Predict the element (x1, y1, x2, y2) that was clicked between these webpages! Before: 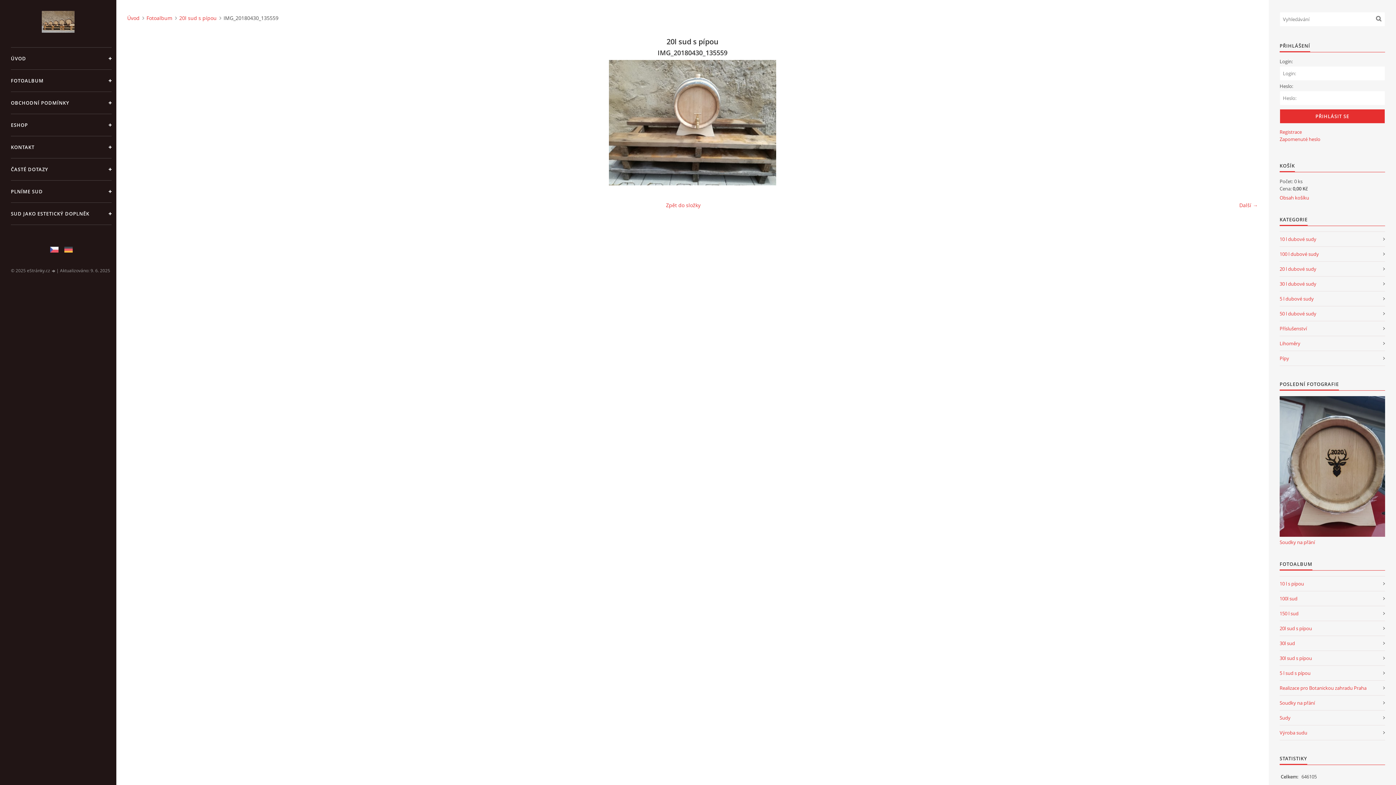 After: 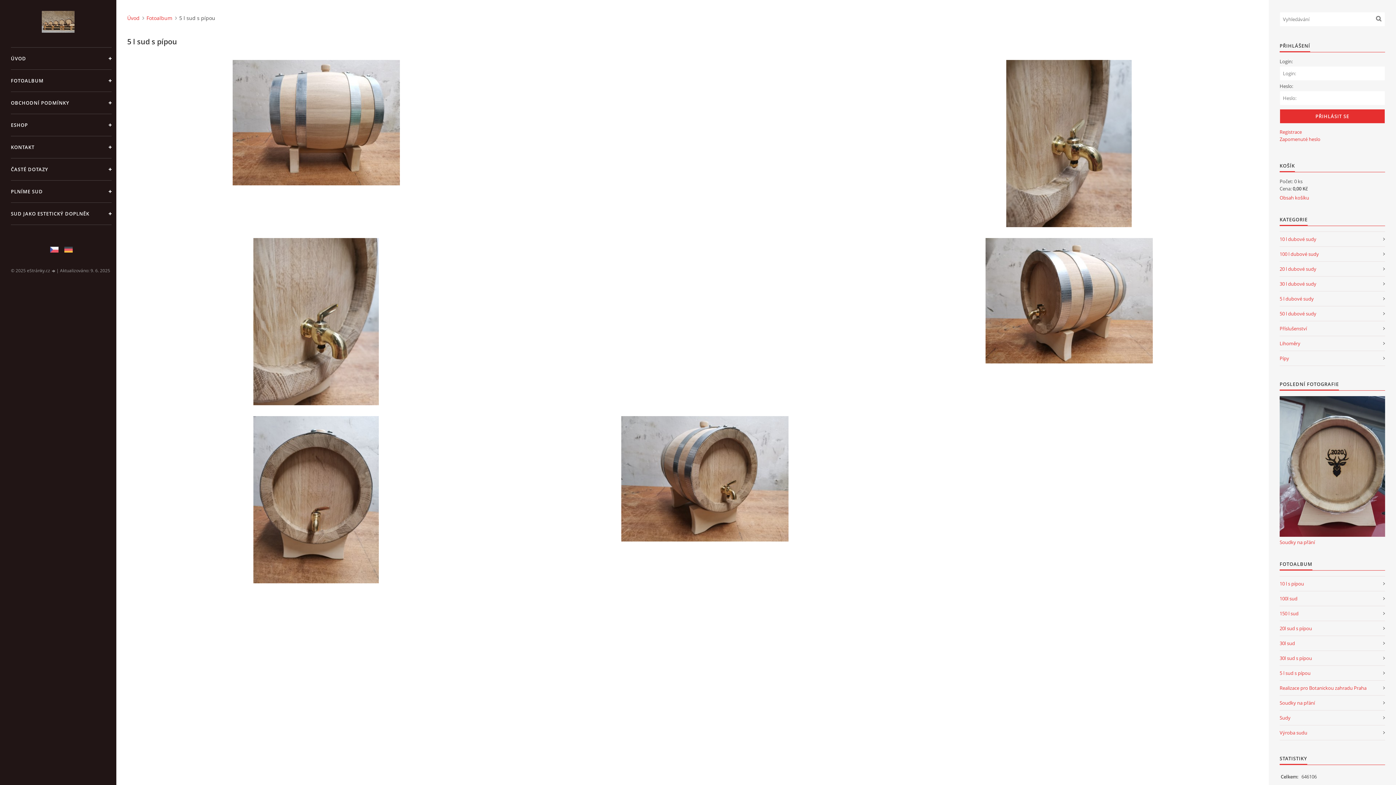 Action: label: 5 l sud s pípou bbox: (1280, 666, 1385, 680)